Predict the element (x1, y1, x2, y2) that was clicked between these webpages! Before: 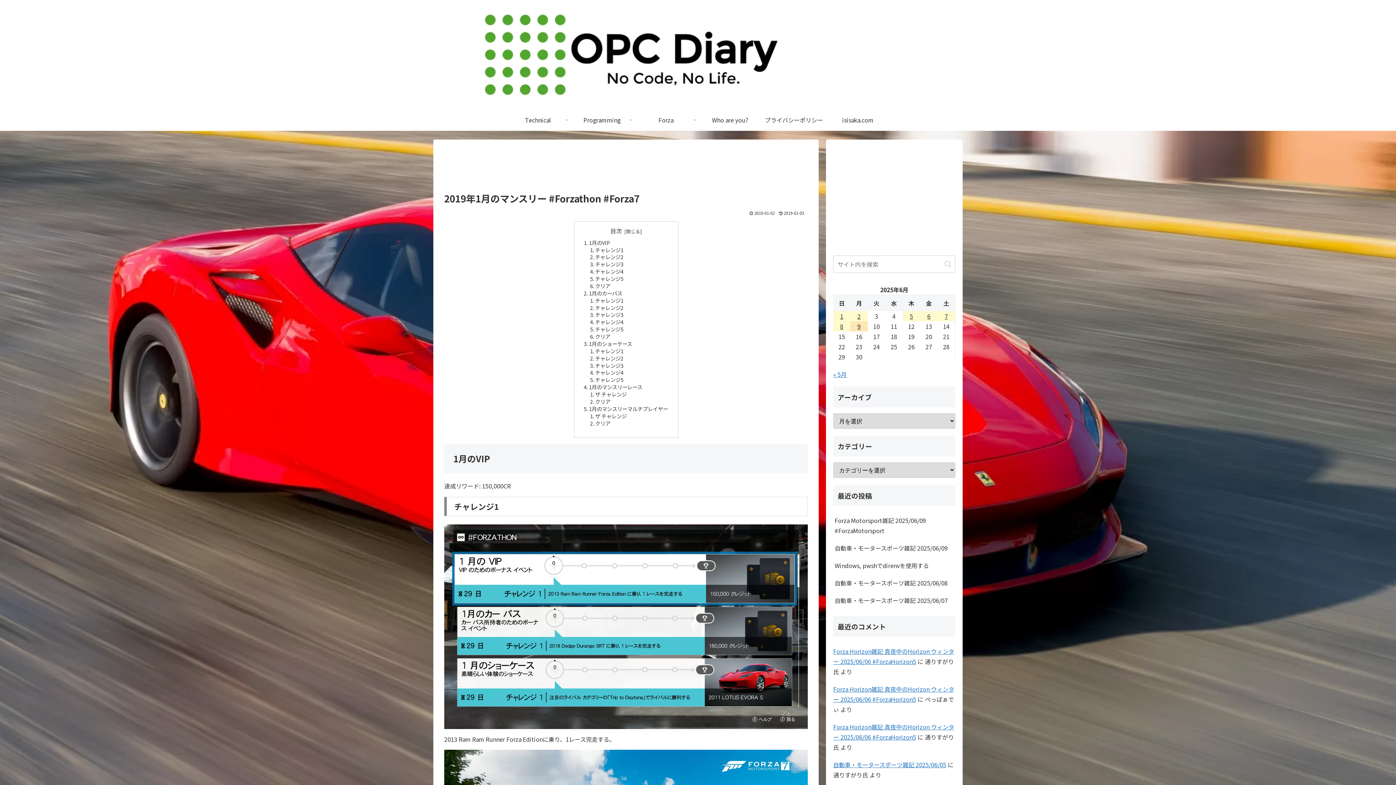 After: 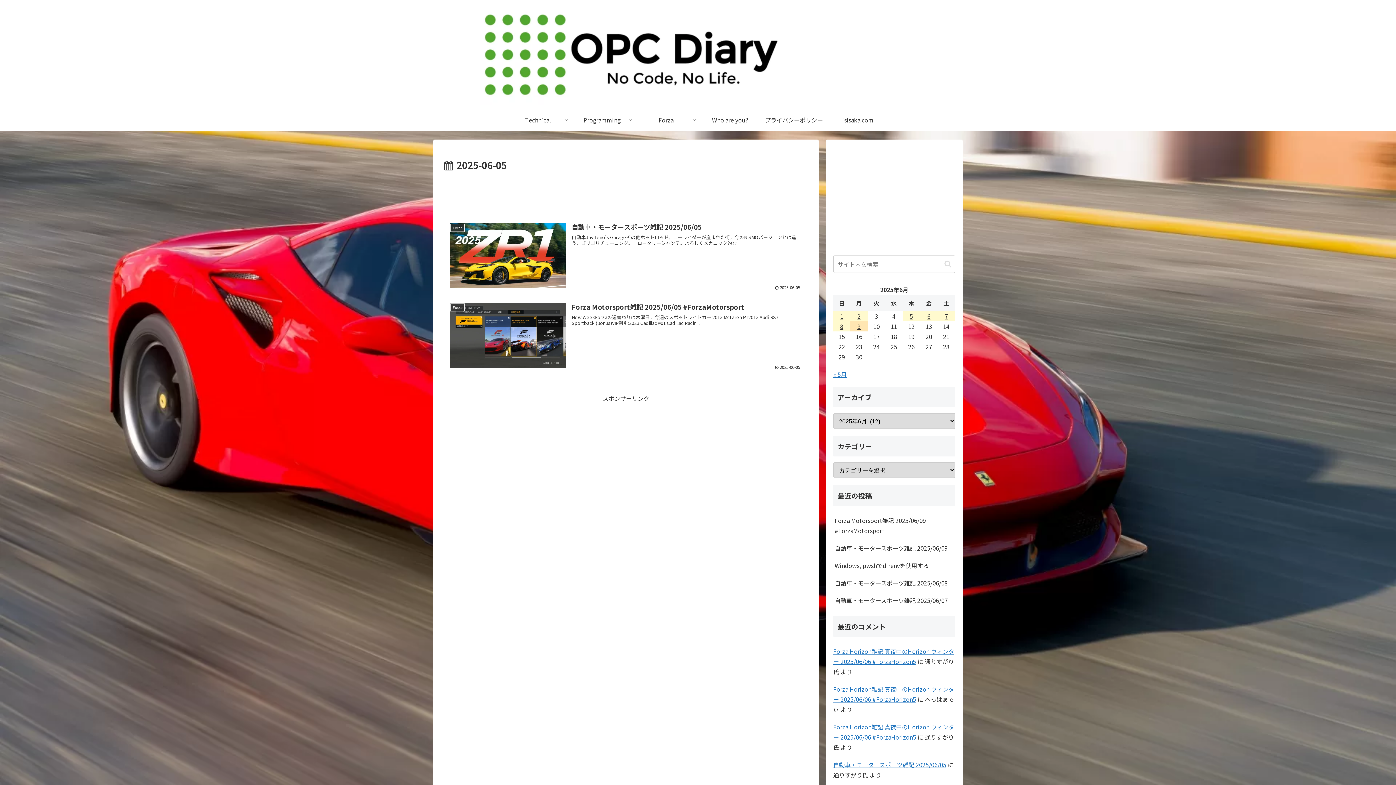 Action: label: 2025年6月5日 に投稿を公開 bbox: (902, 311, 920, 321)